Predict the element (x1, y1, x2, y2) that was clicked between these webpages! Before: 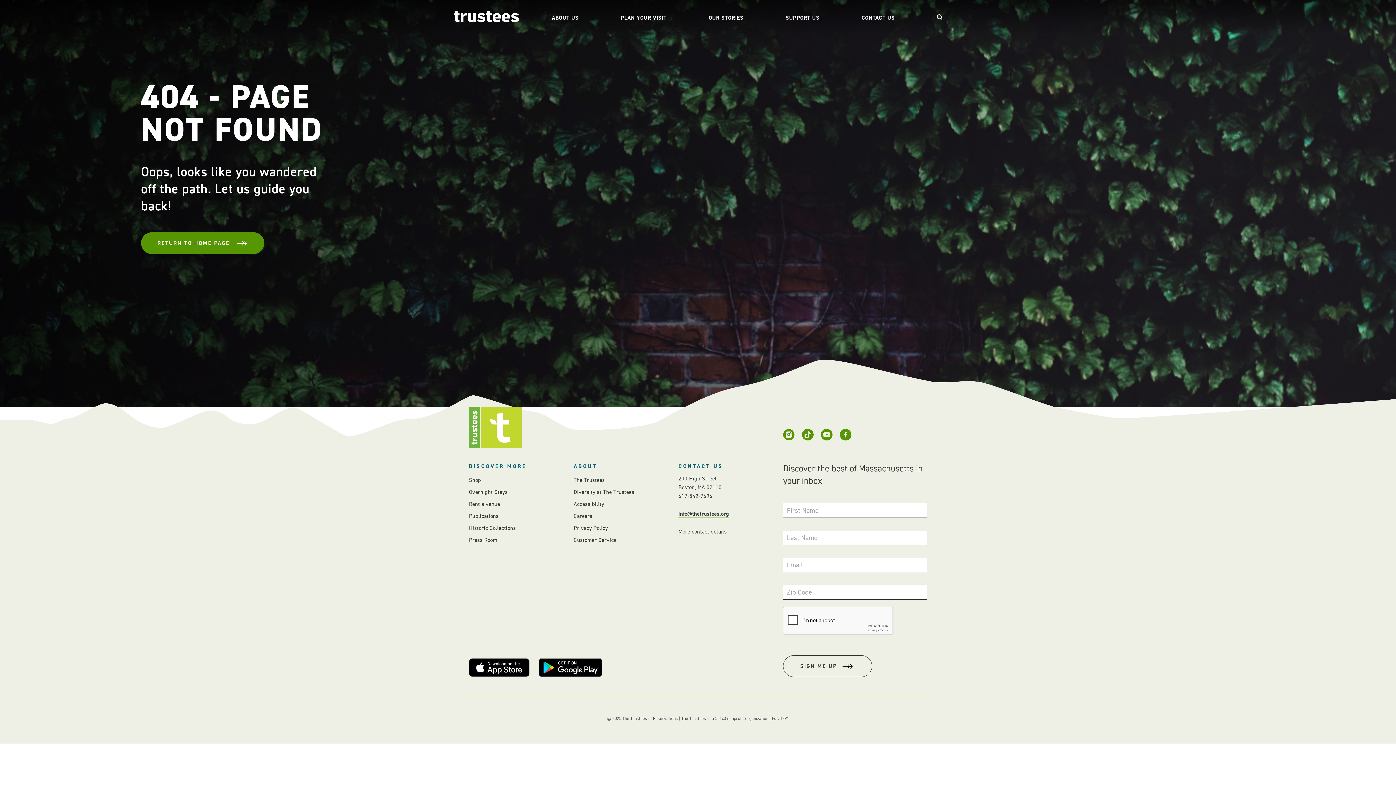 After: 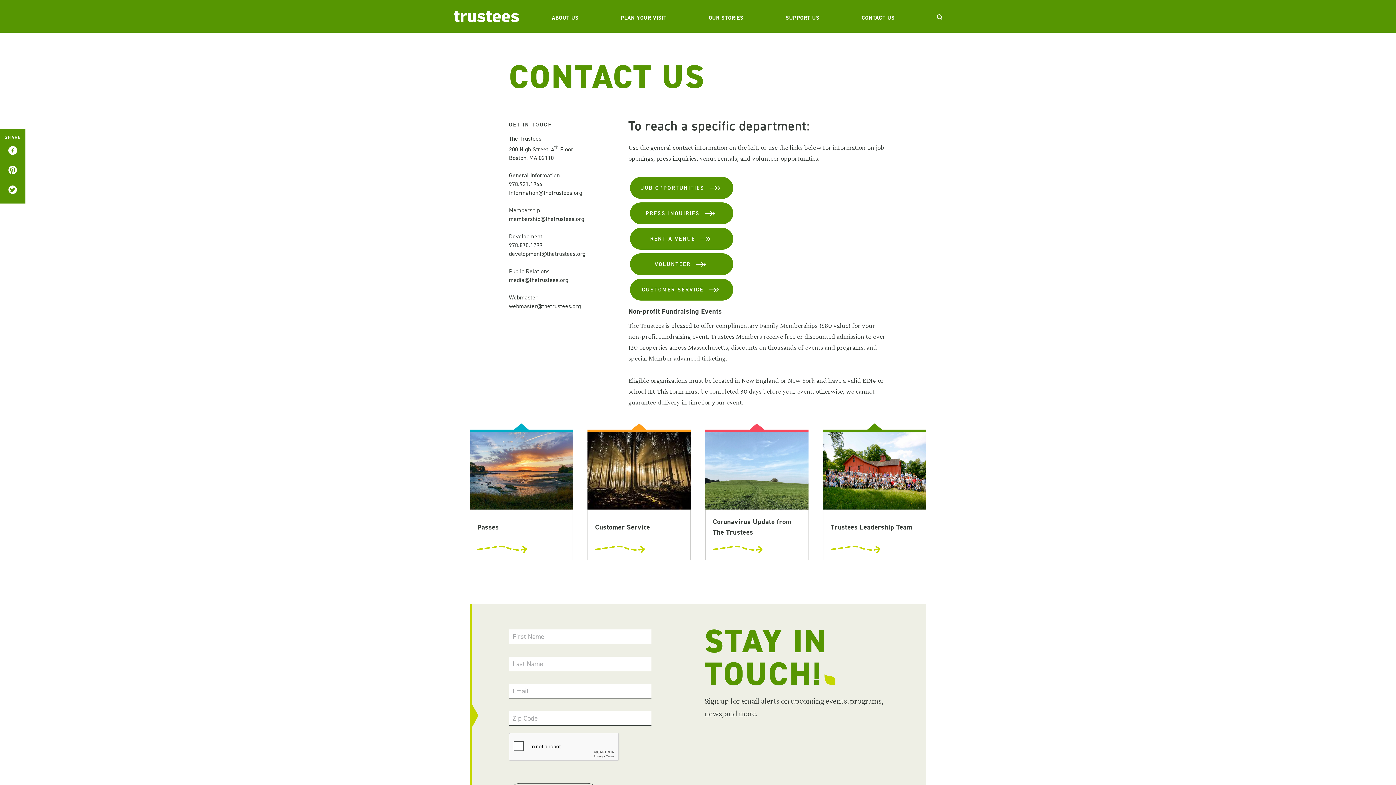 Action: label: More contact details bbox: (678, 528, 727, 535)